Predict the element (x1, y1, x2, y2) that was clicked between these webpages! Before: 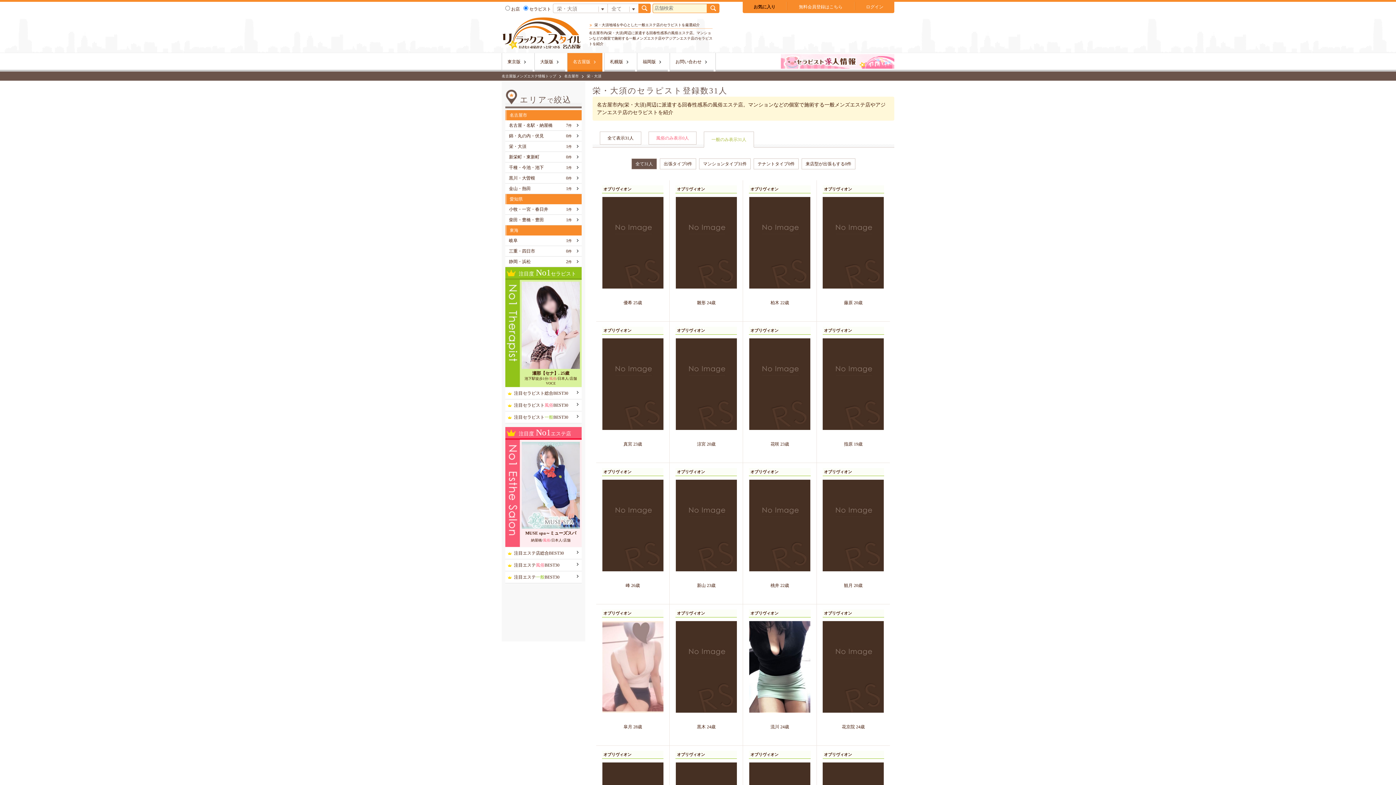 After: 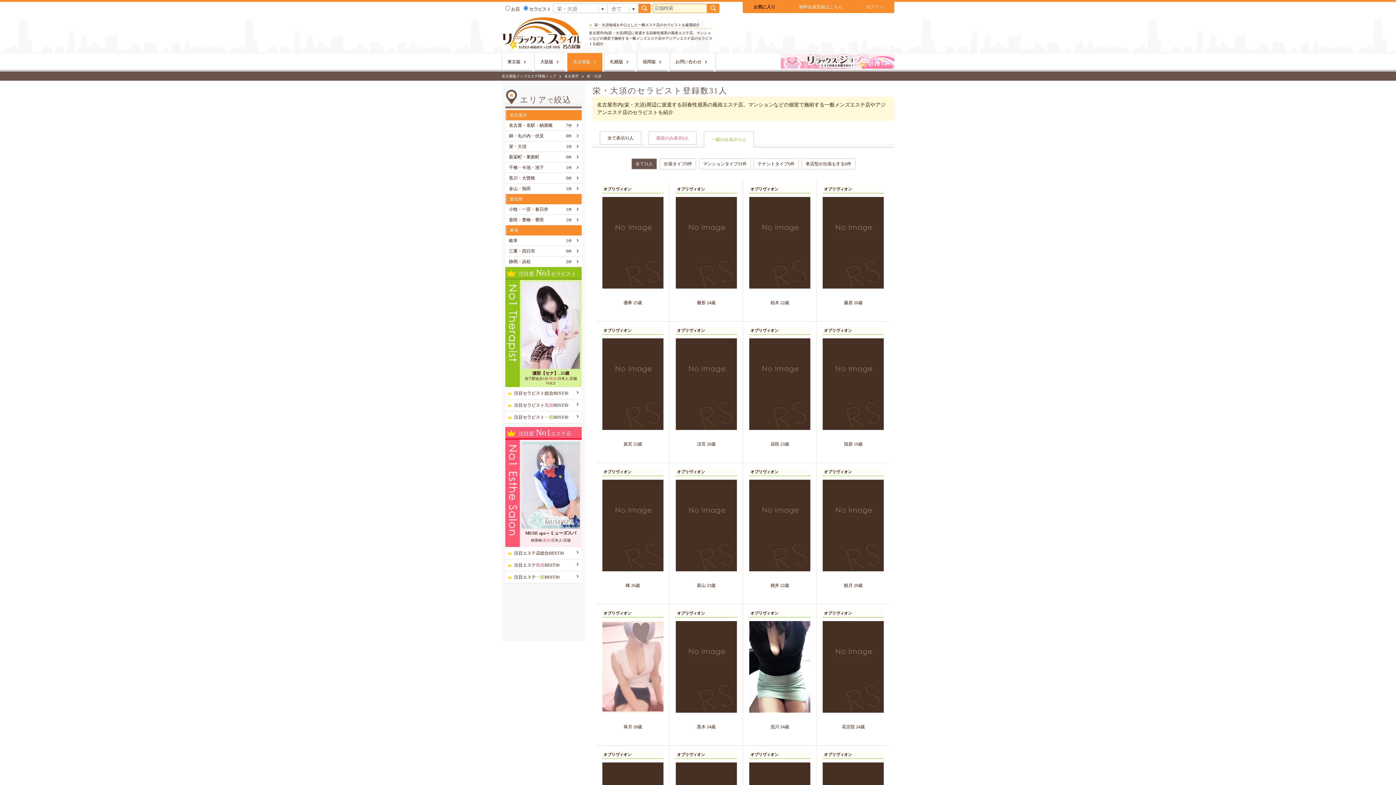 Action: bbox: (602, 751, 663, 759) label: オブリヴィオン